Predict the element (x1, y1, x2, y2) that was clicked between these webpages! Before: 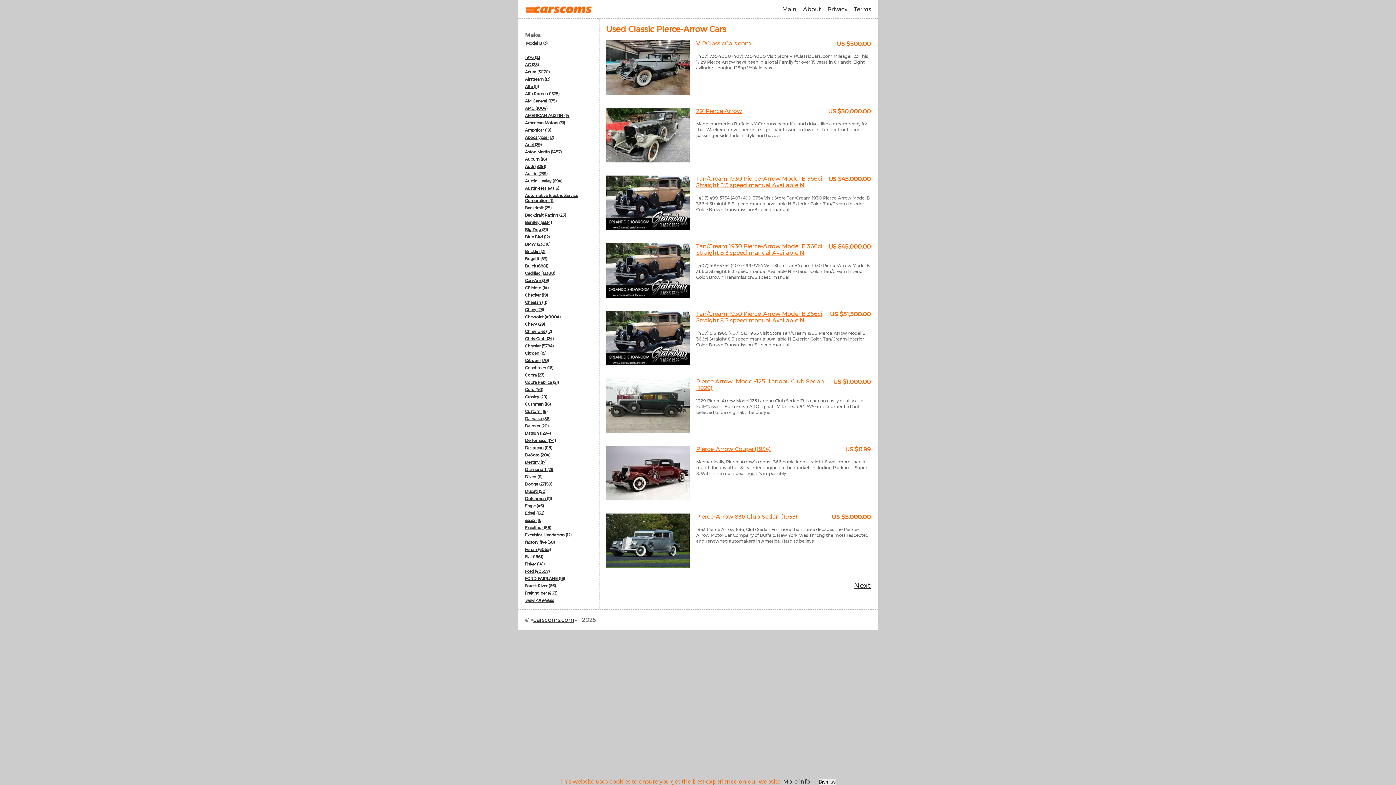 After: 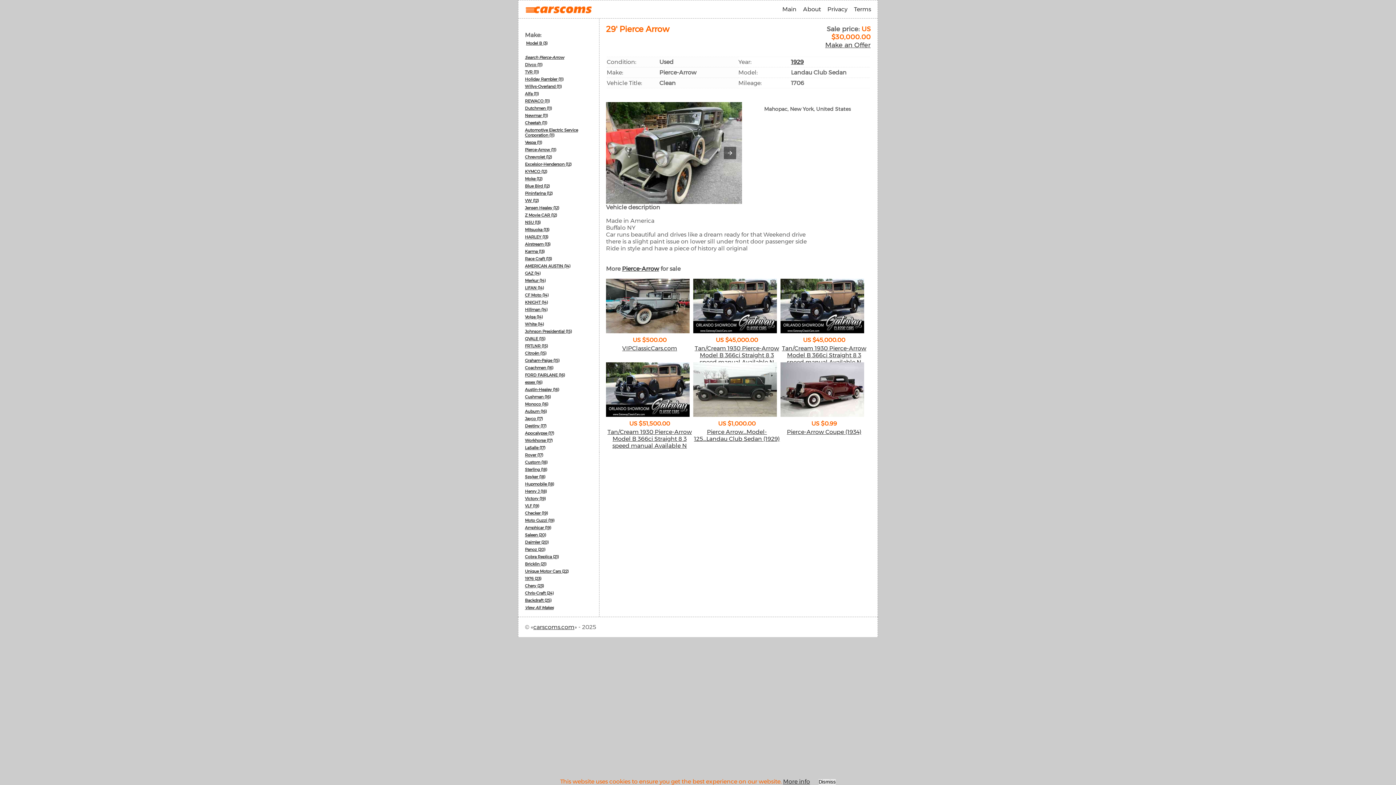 Action: bbox: (689, 108, 827, 114) label: 29' Pierce Arrow